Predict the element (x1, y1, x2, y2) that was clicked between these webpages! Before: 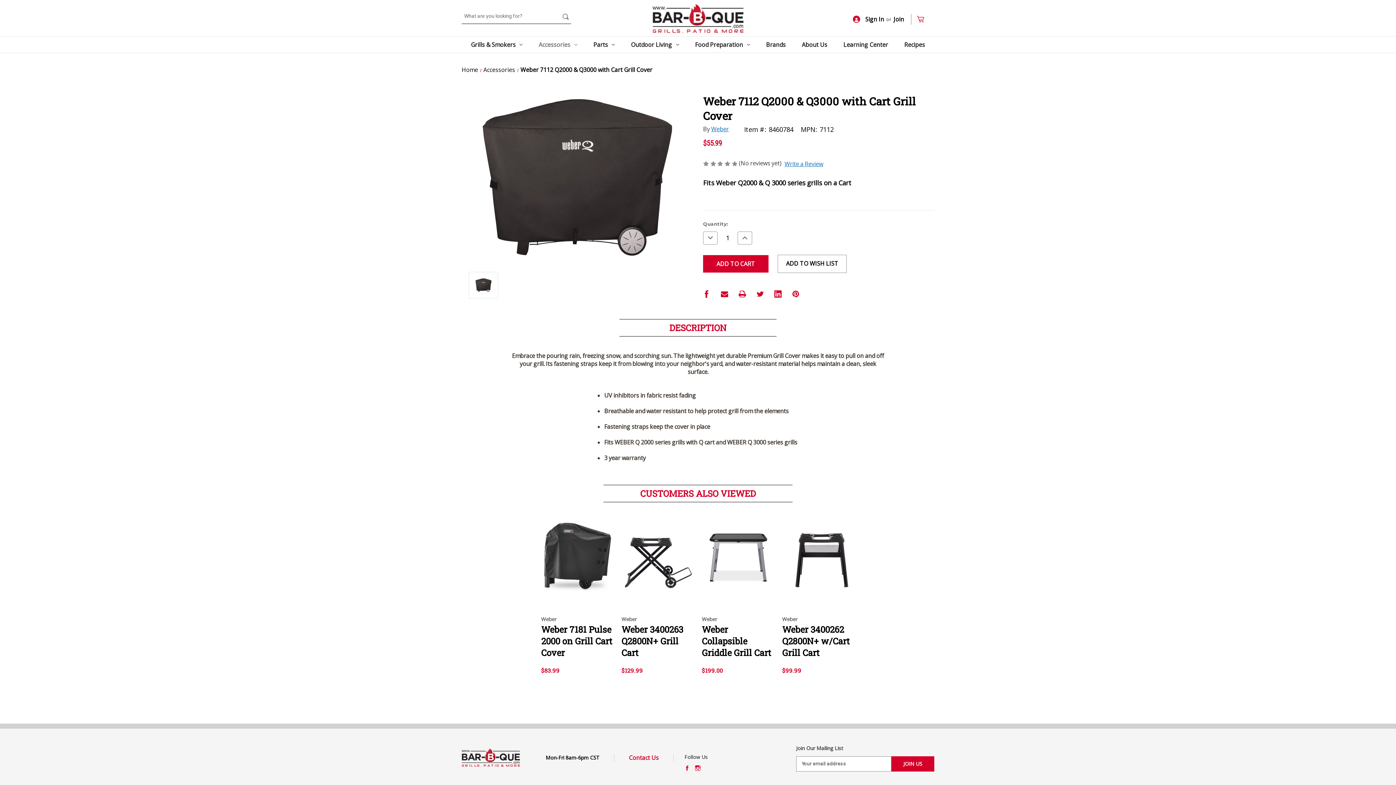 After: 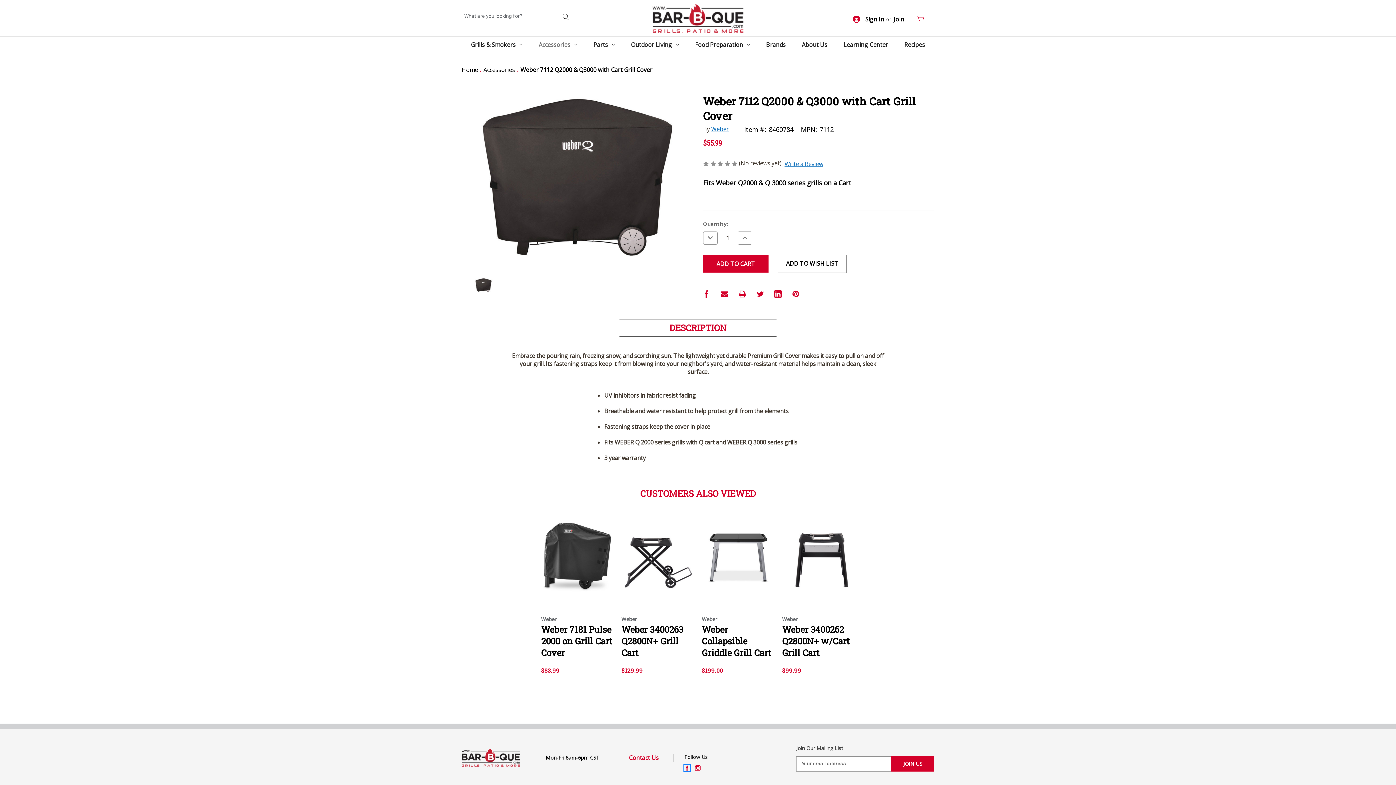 Action: bbox: (684, 765, 690, 771)